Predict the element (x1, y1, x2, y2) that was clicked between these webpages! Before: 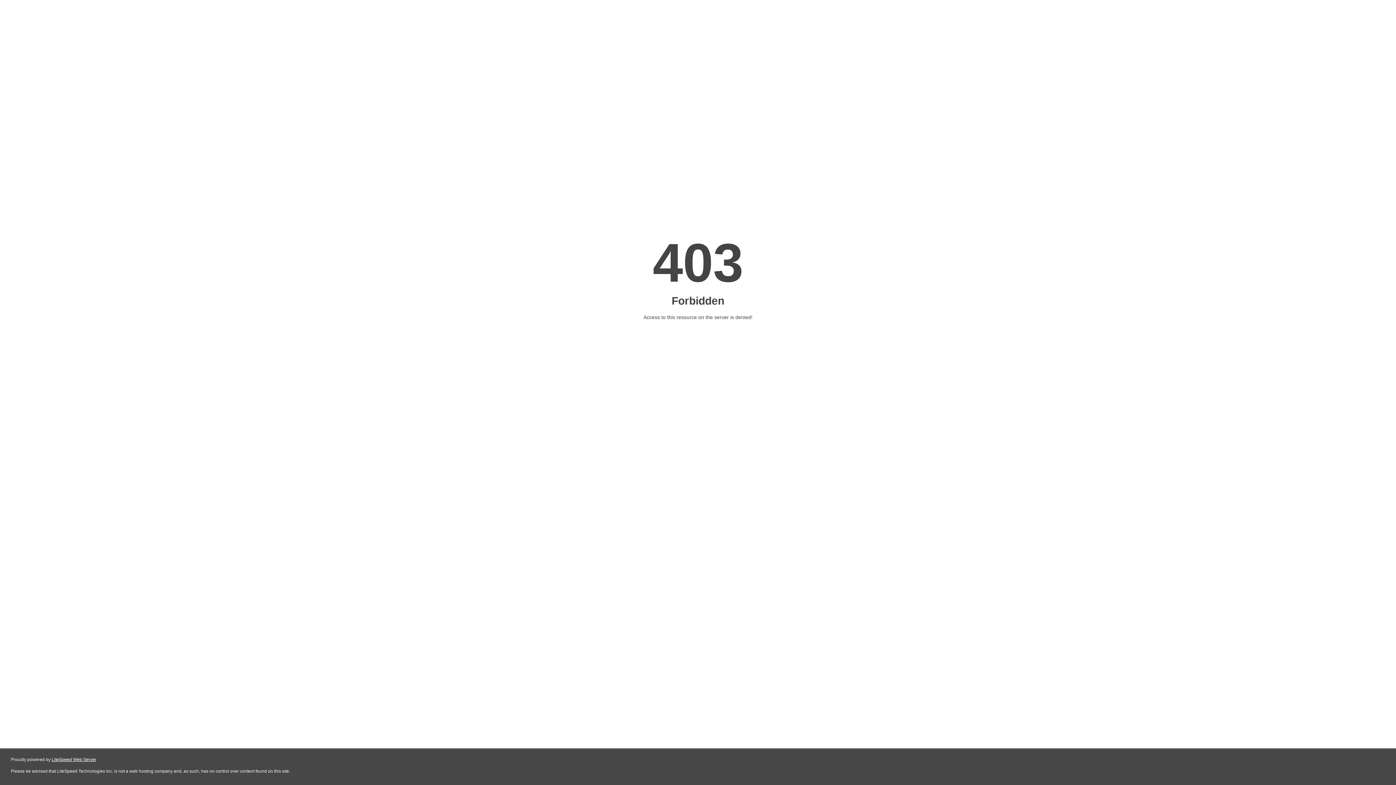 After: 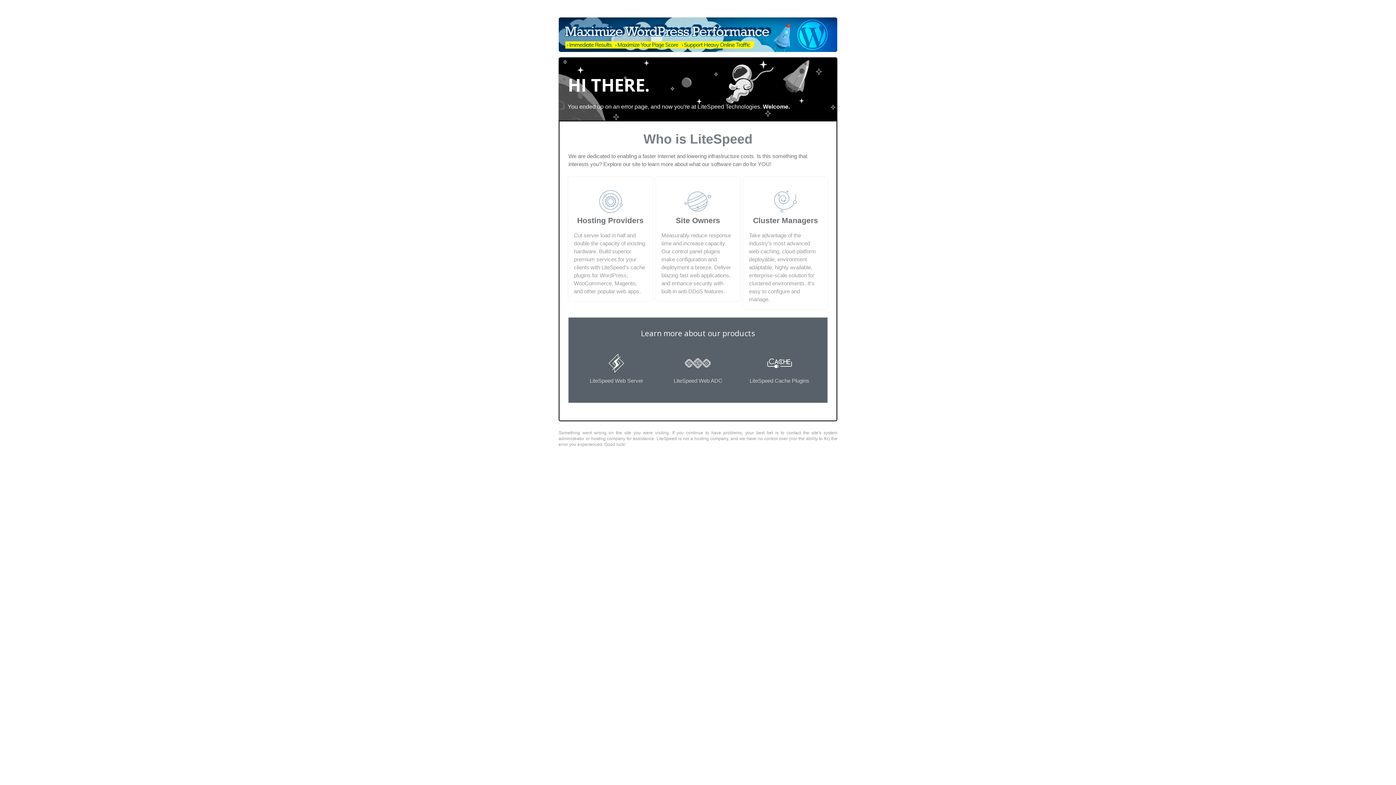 Action: label: LiteSpeed Web Server bbox: (51, 757, 96, 762)